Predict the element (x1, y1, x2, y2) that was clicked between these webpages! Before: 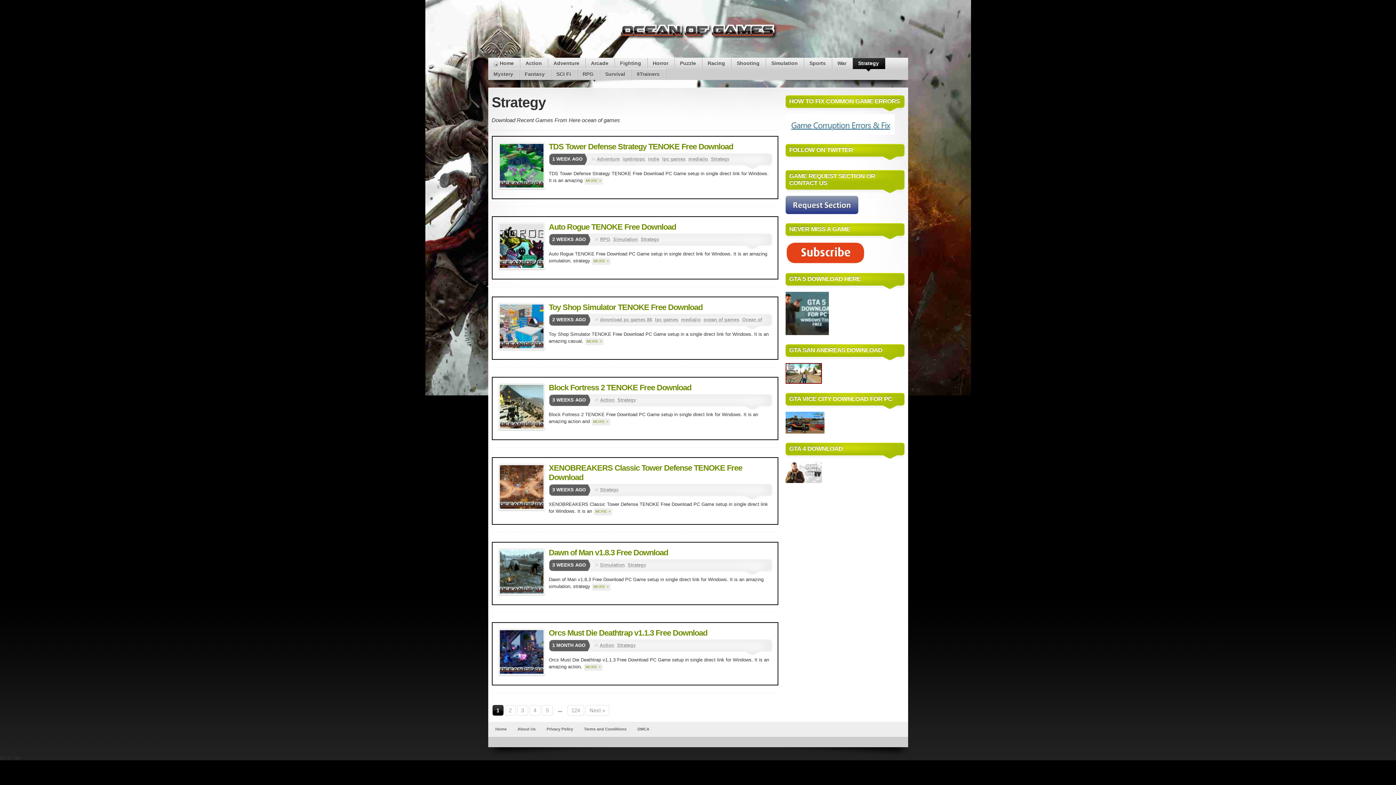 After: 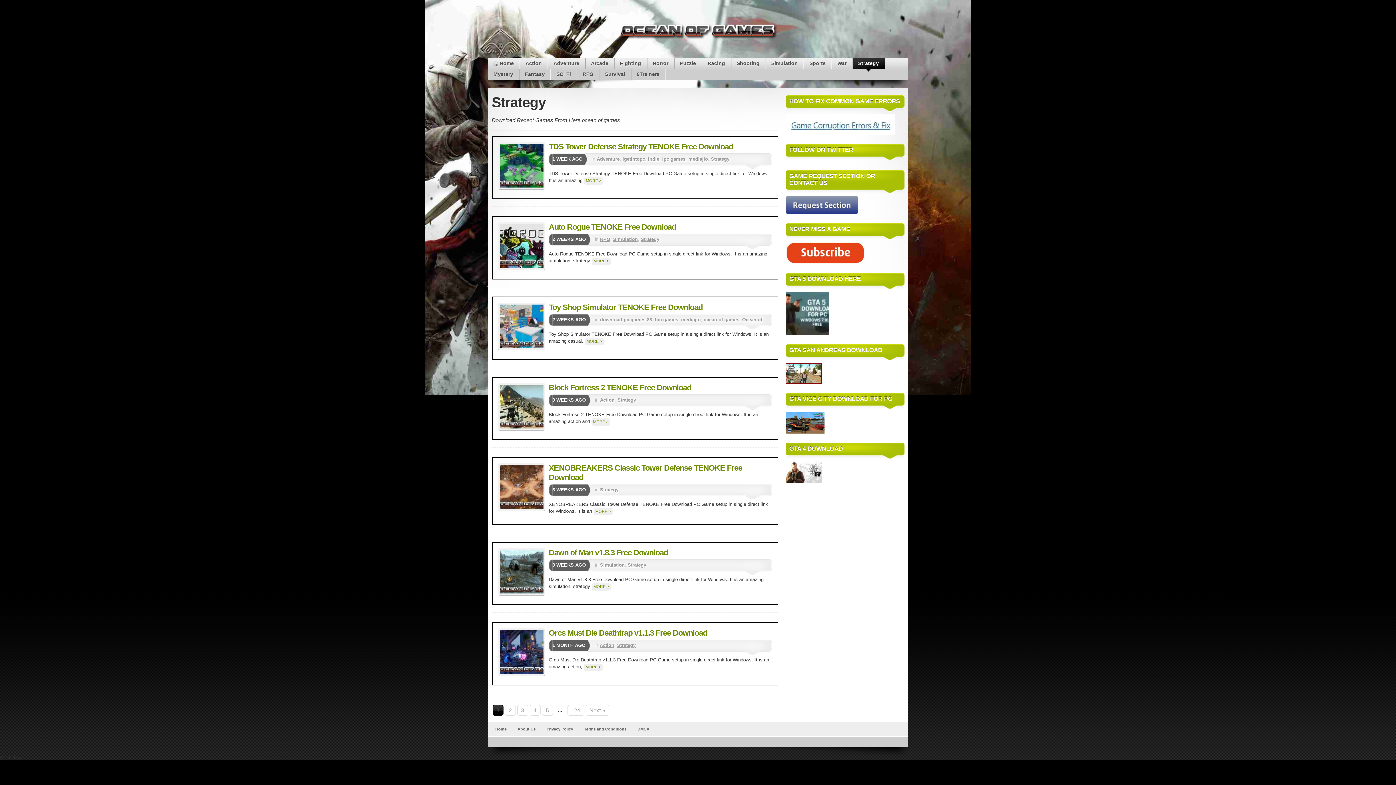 Action: label: Strategy bbox: (617, 643, 635, 648)